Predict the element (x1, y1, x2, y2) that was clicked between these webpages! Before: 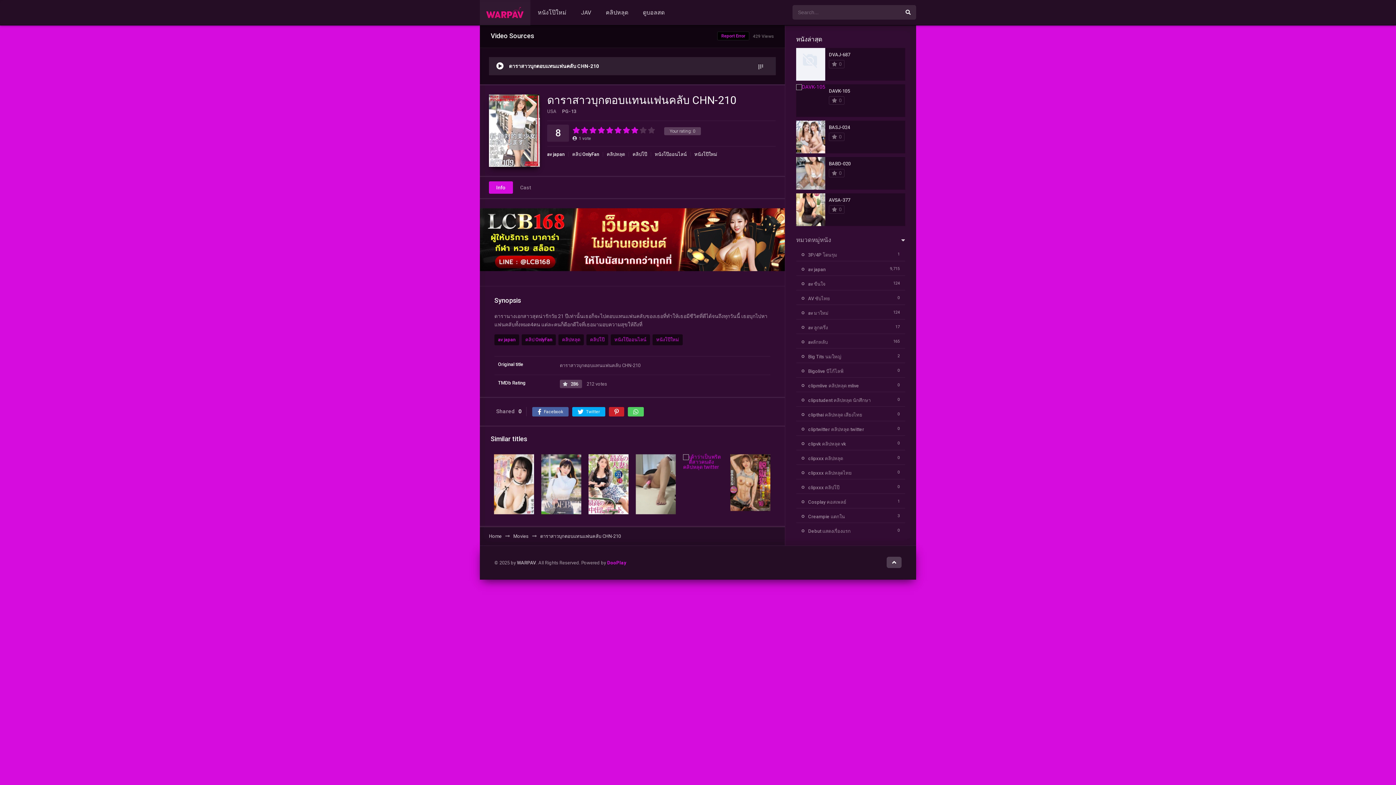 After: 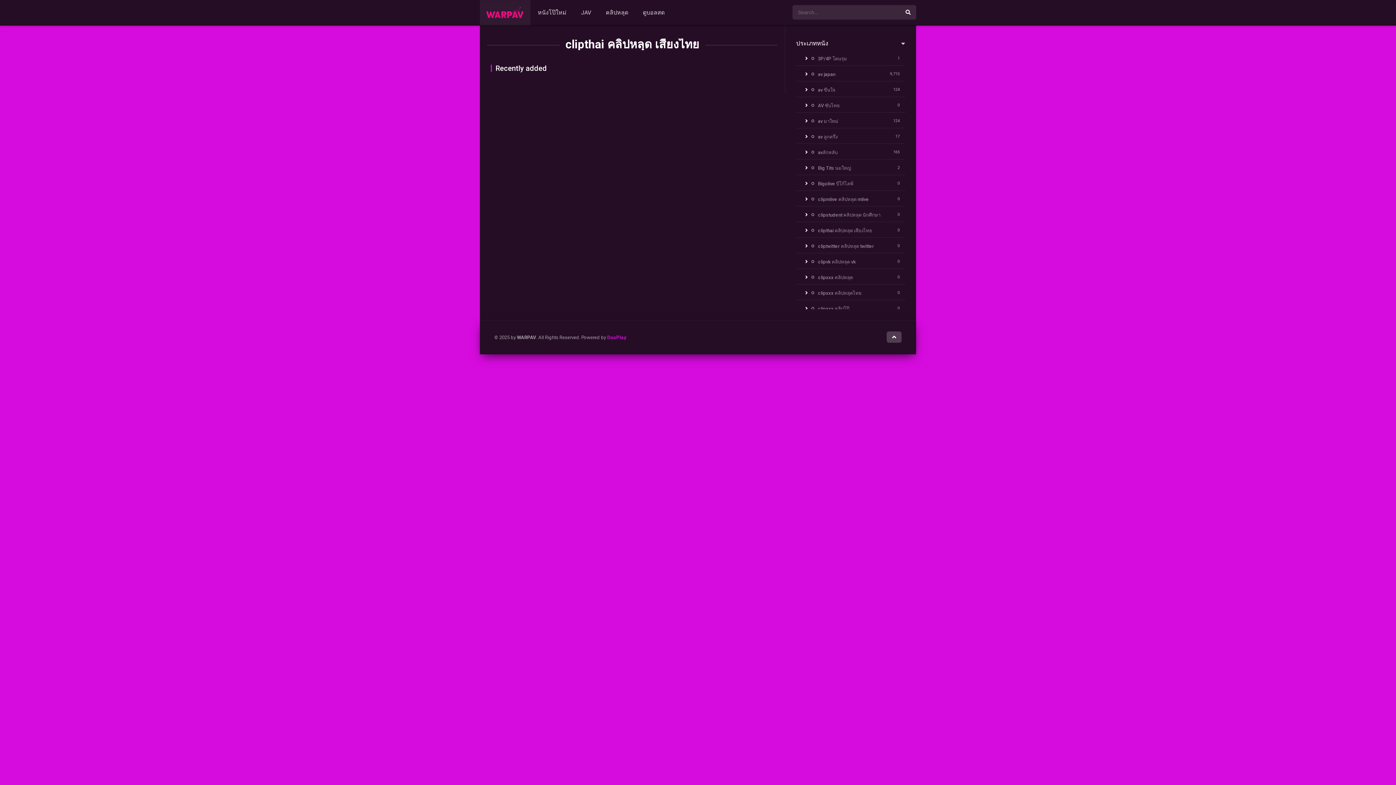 Action: label: clipthai คลิปหลุด เสียงไทย bbox: (801, 412, 862, 417)